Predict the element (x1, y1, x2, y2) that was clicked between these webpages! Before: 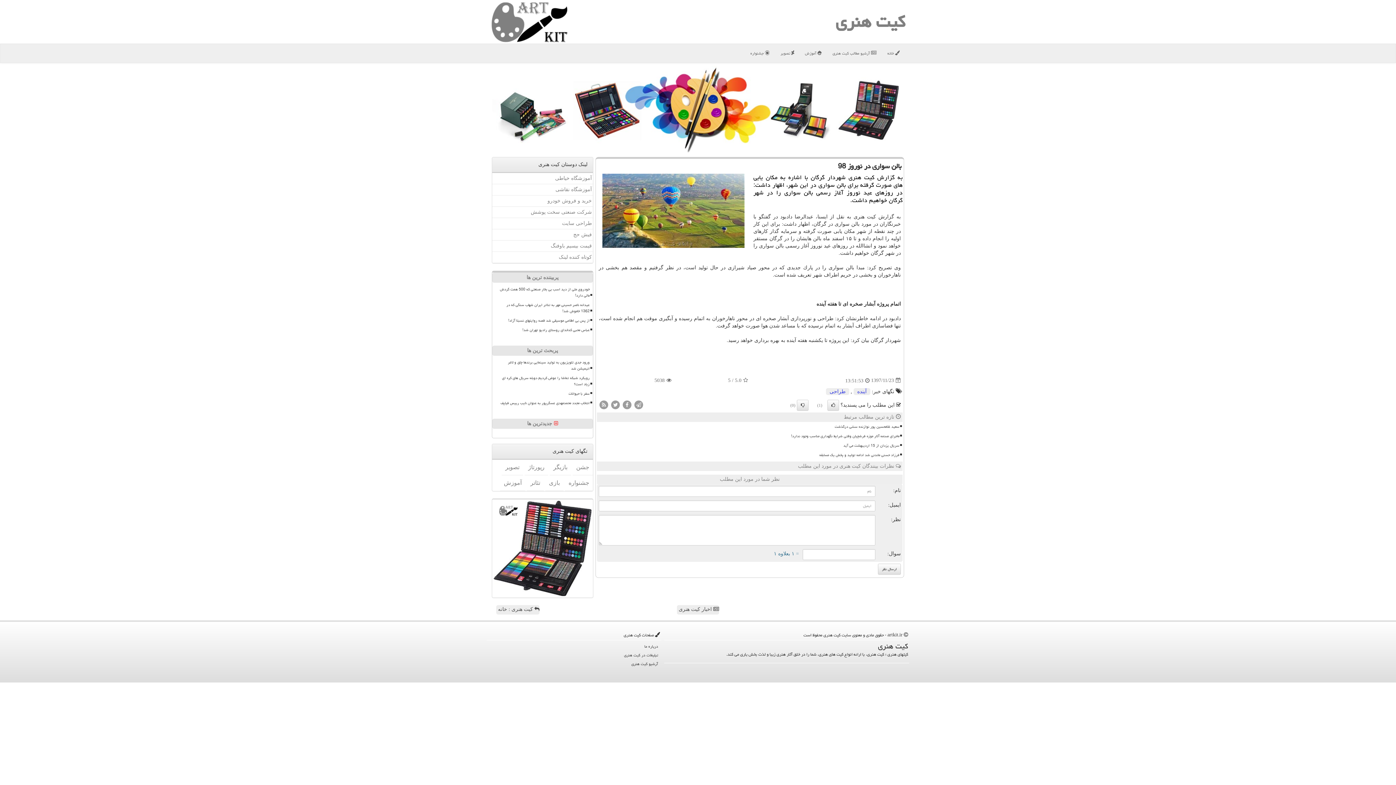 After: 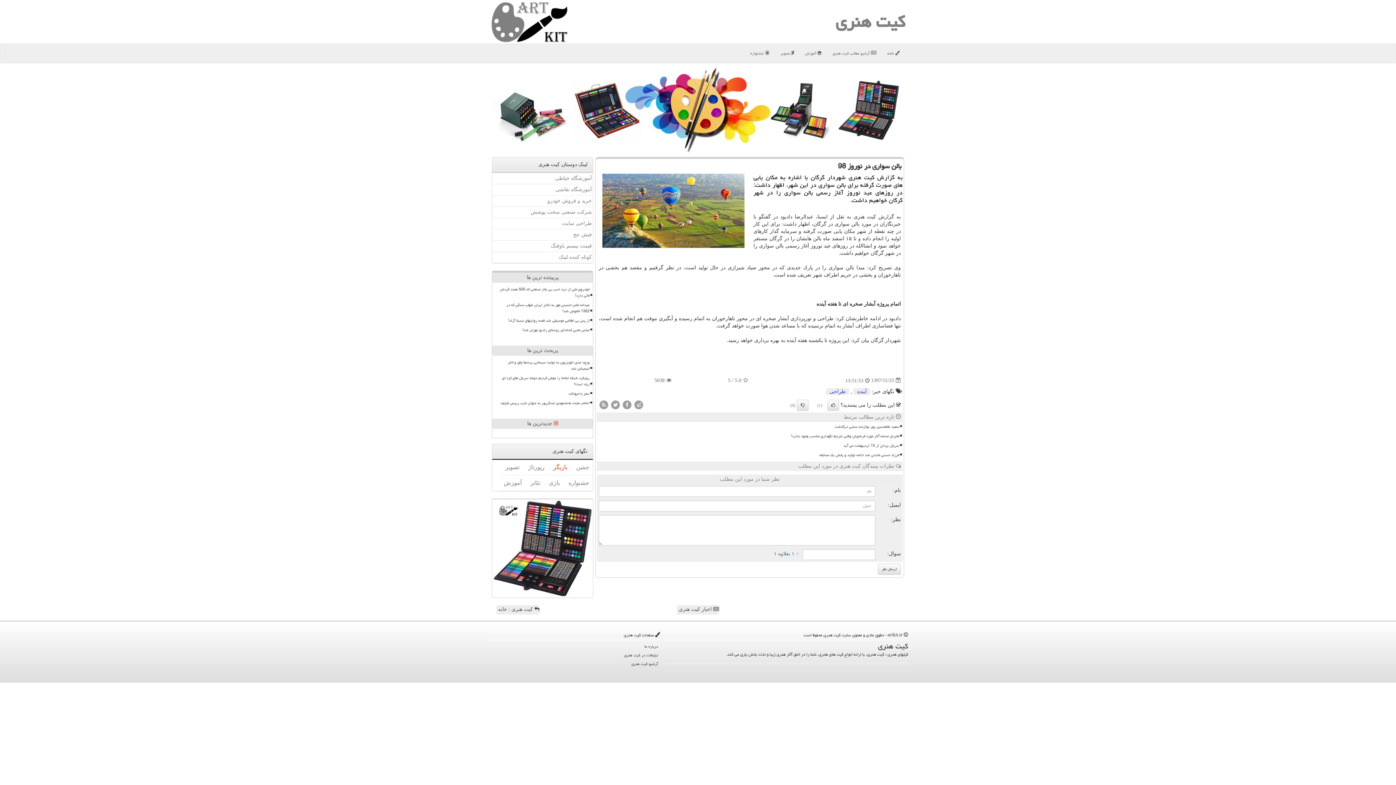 Action: bbox: (549, 459, 571, 475) label: بازیگر